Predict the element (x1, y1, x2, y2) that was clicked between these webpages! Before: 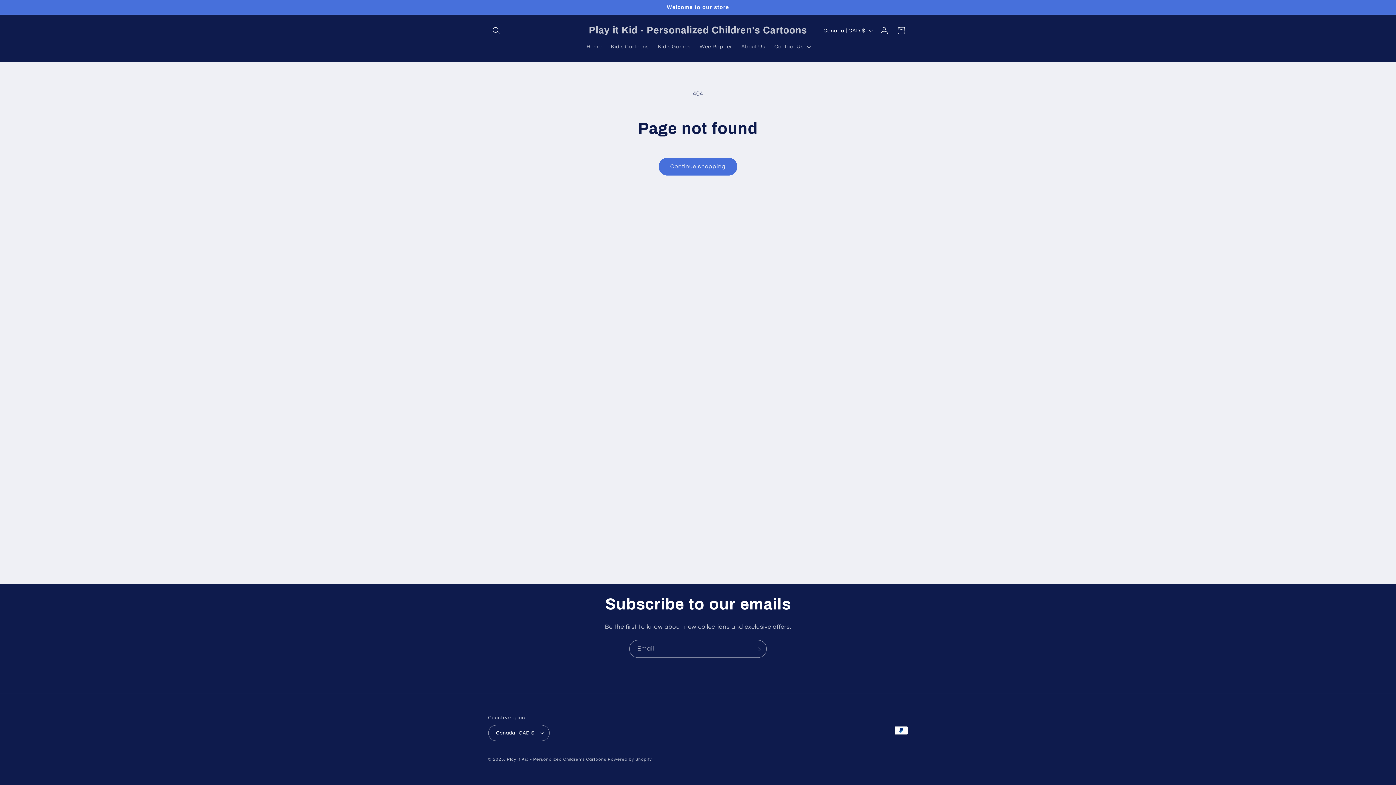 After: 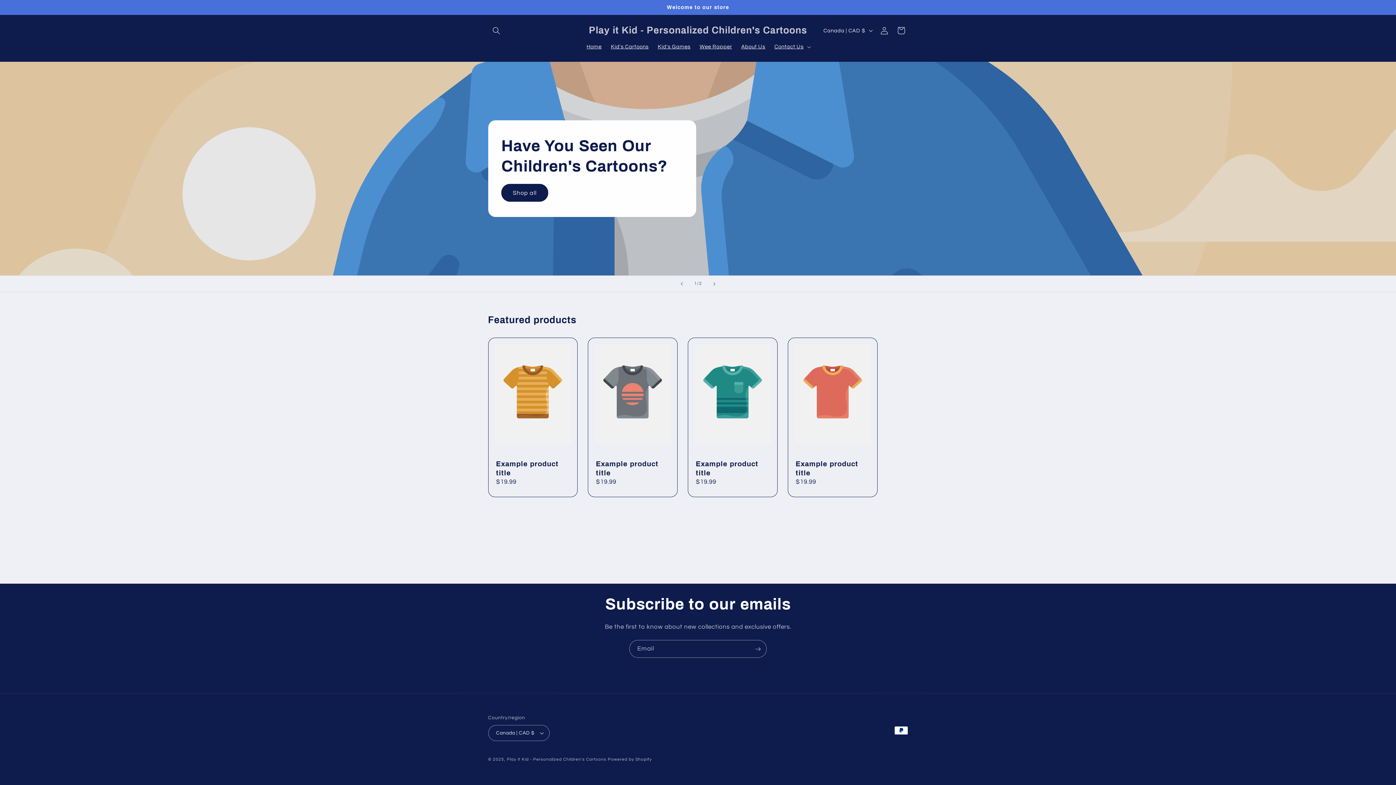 Action: bbox: (582, 38, 606, 54) label: Home